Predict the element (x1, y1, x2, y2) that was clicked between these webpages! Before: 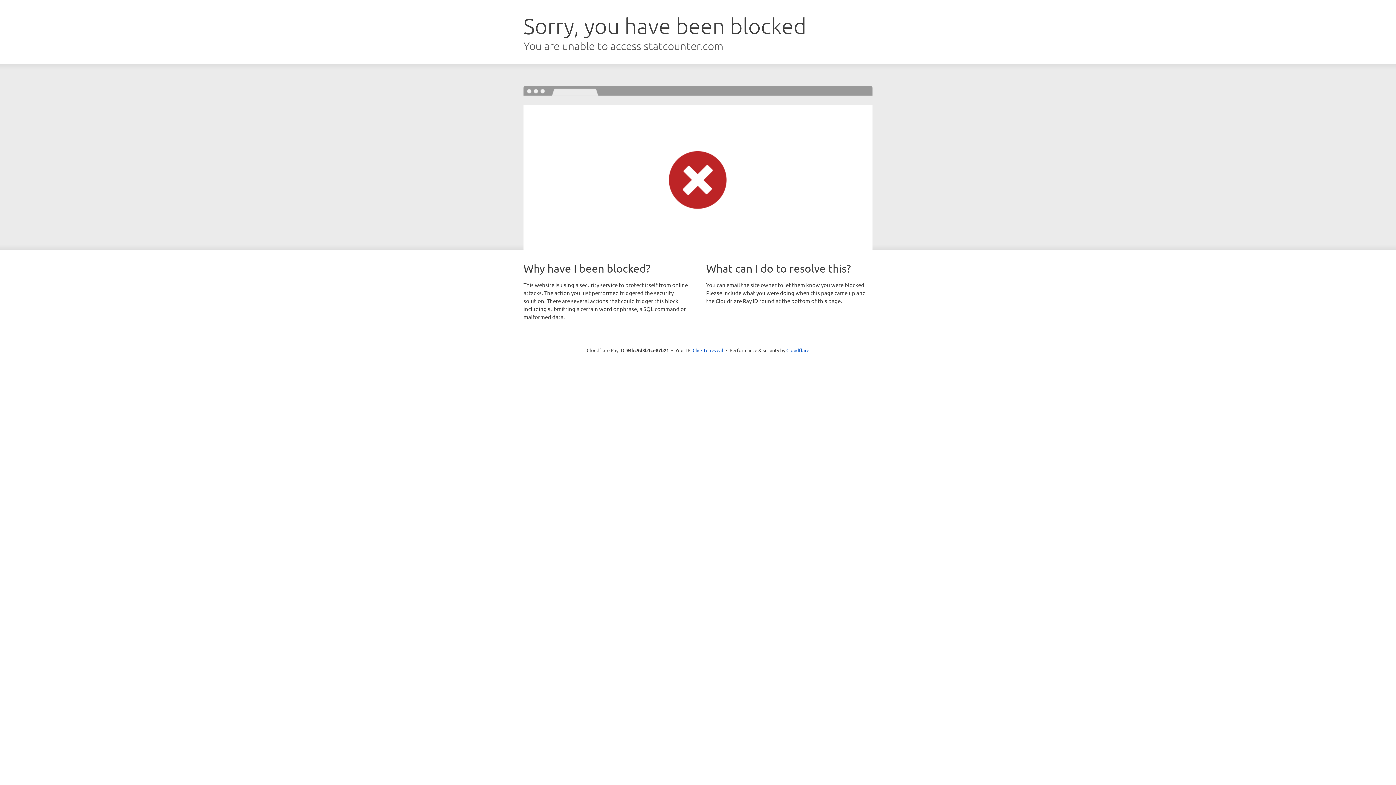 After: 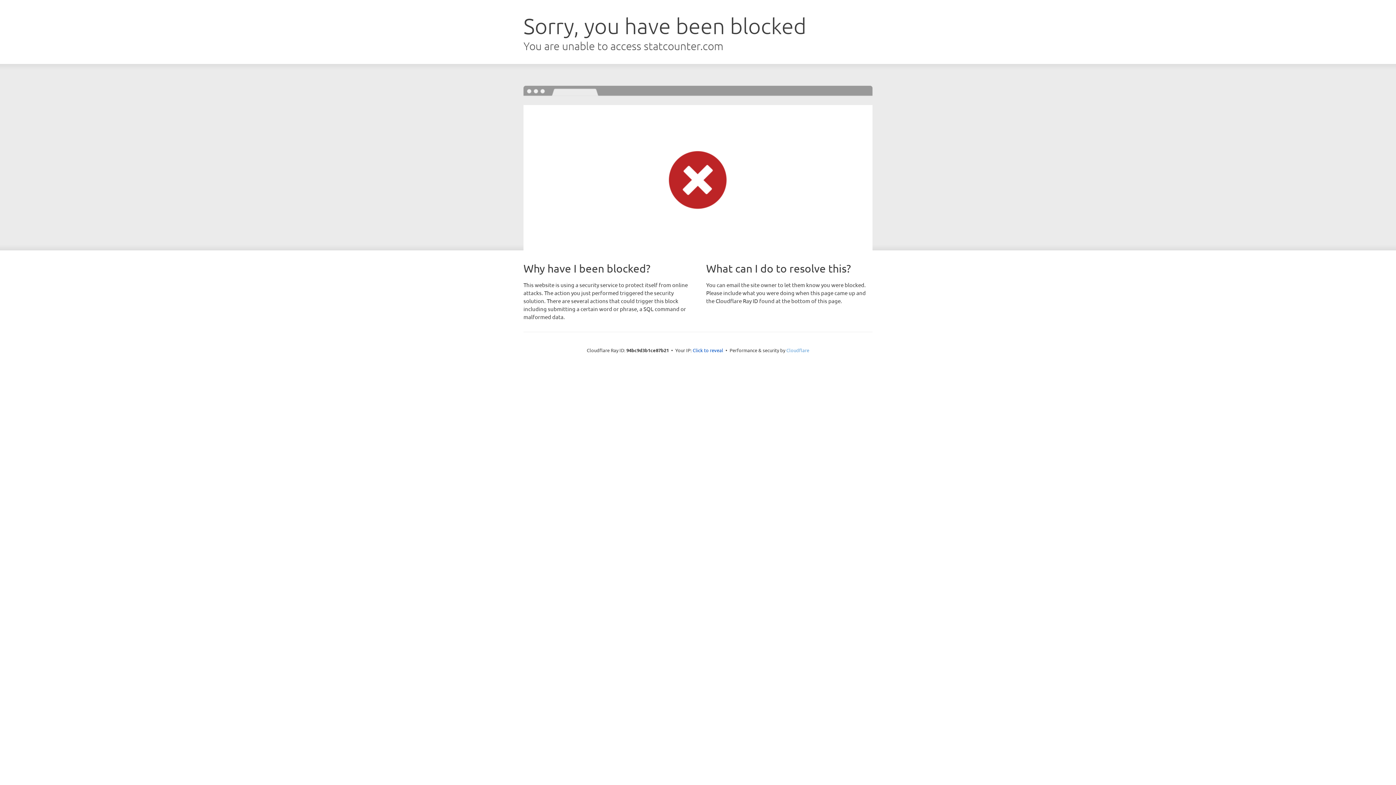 Action: label: Cloudflare bbox: (786, 347, 809, 353)